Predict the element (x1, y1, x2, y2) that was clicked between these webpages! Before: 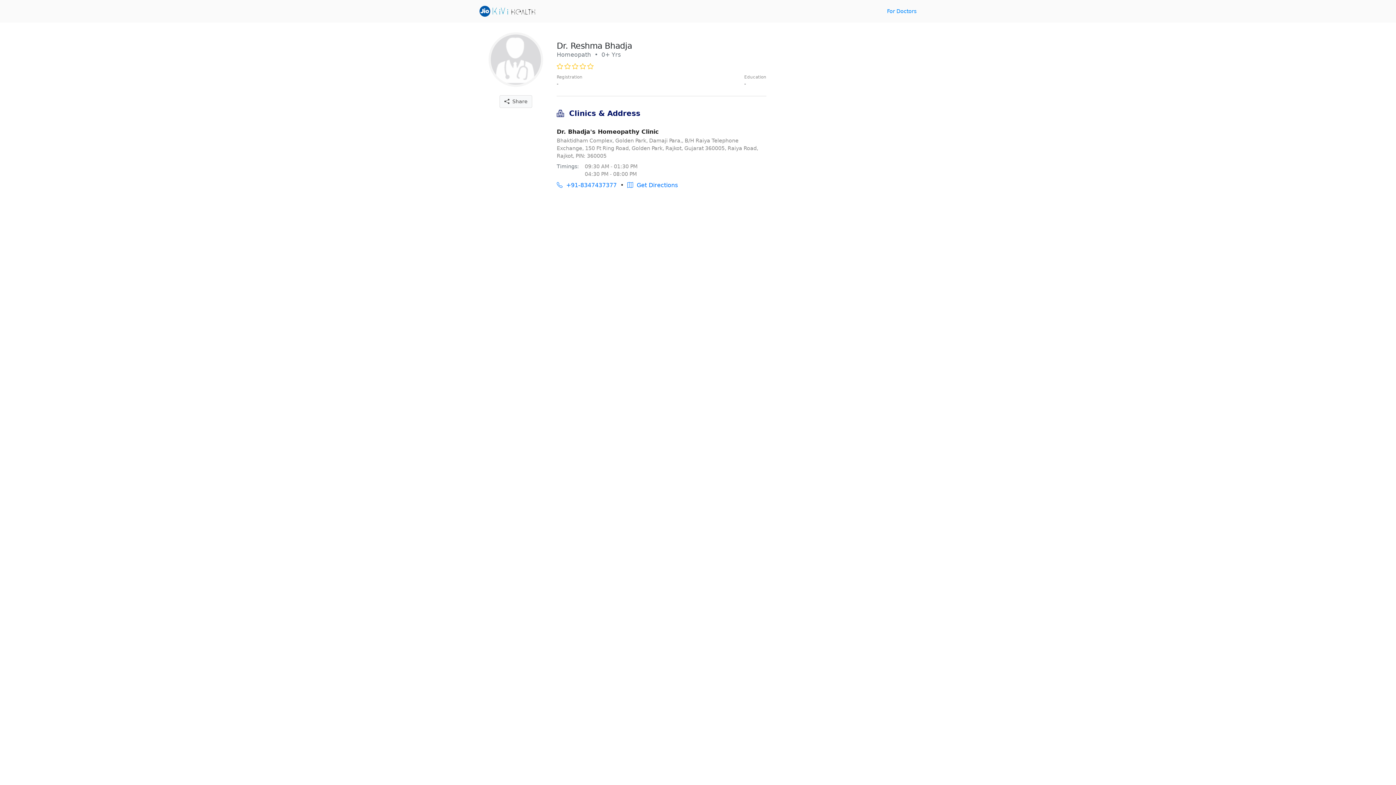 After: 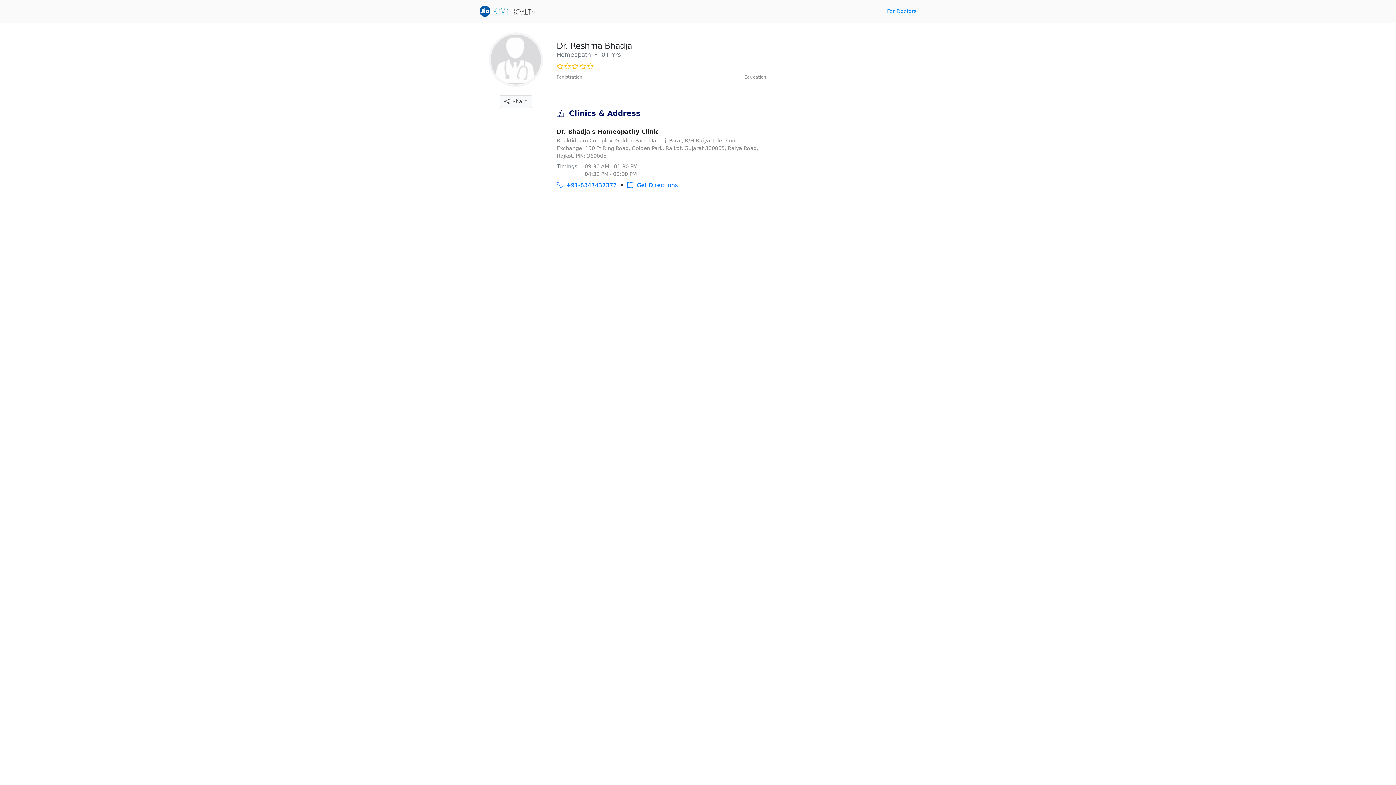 Action: bbox: (479, 7, 535, 14)